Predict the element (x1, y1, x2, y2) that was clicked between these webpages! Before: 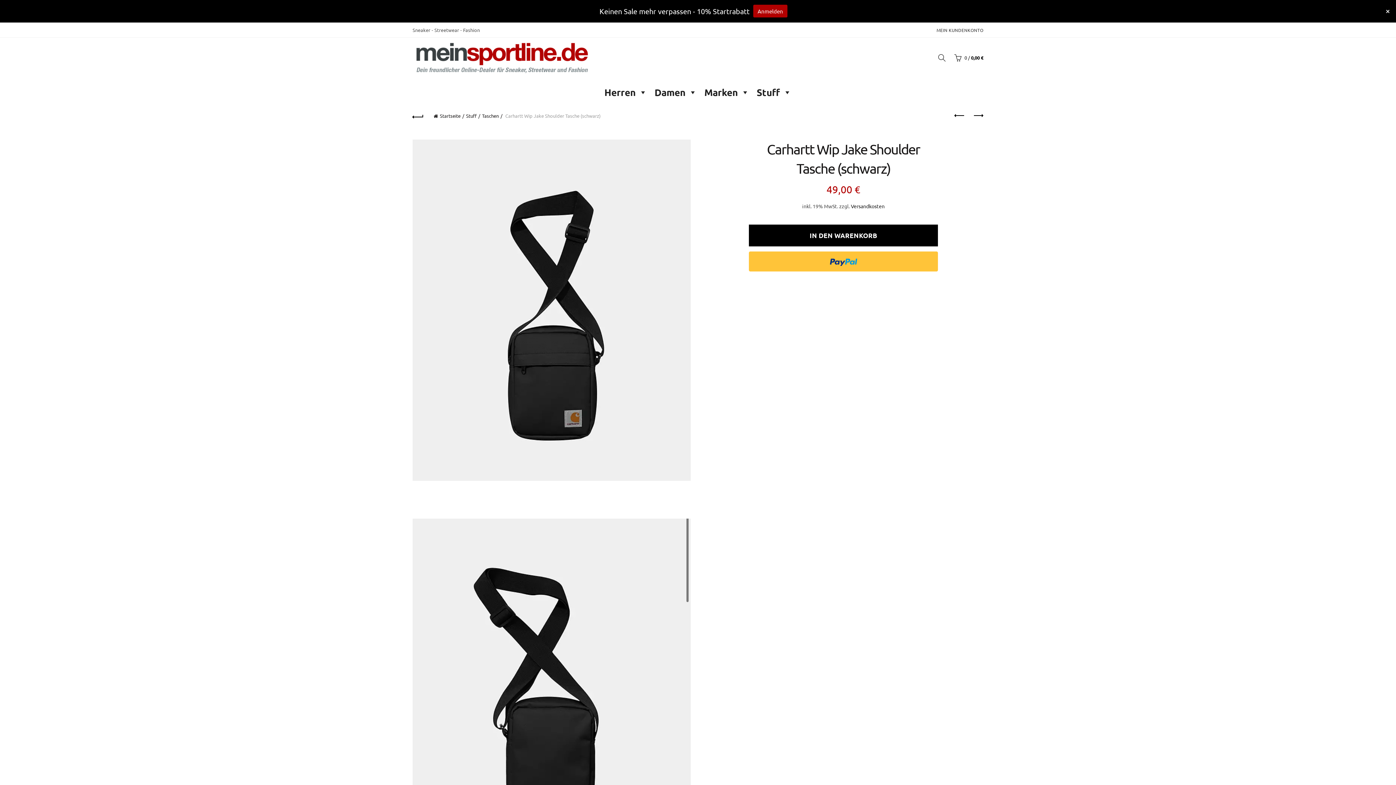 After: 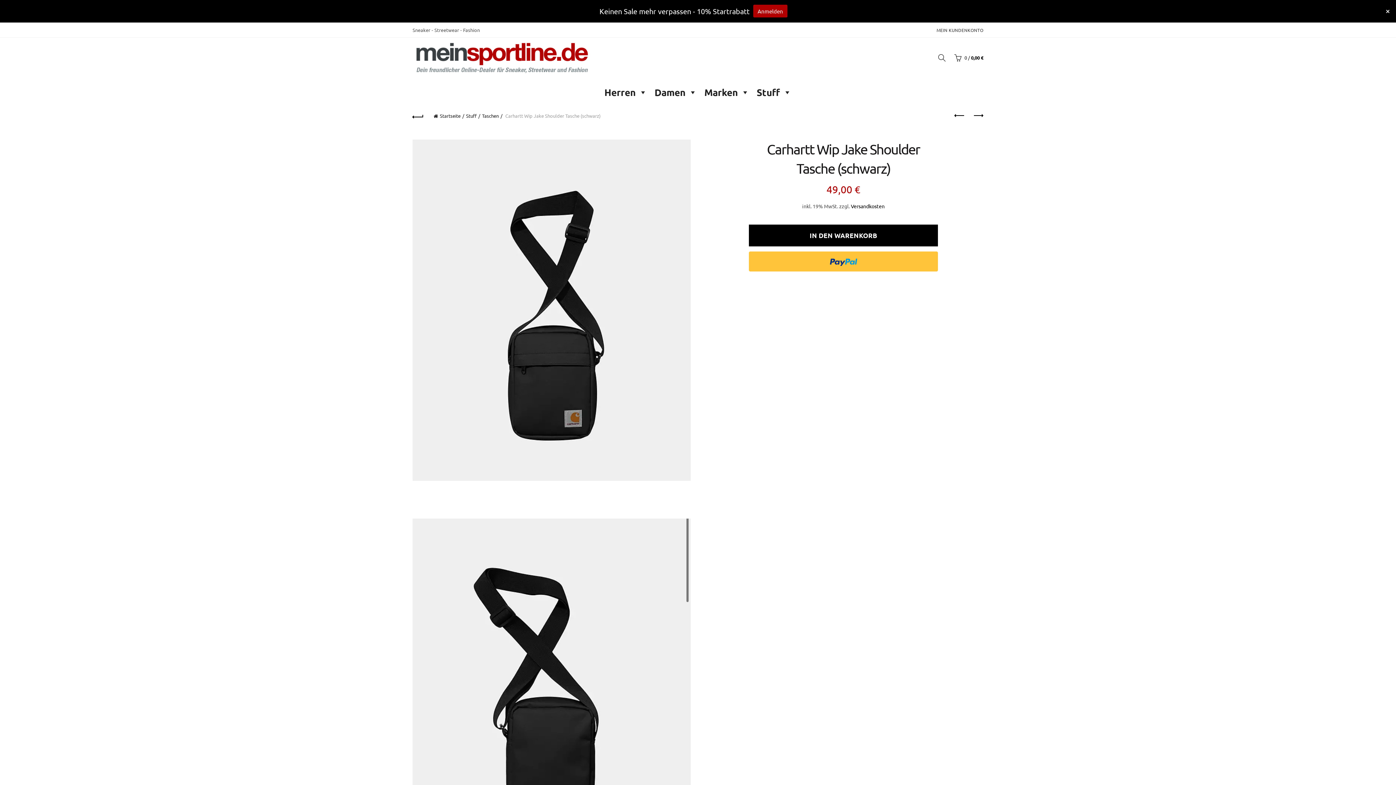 Action: bbox: (851, 202, 884, 209) label: Versandkosten